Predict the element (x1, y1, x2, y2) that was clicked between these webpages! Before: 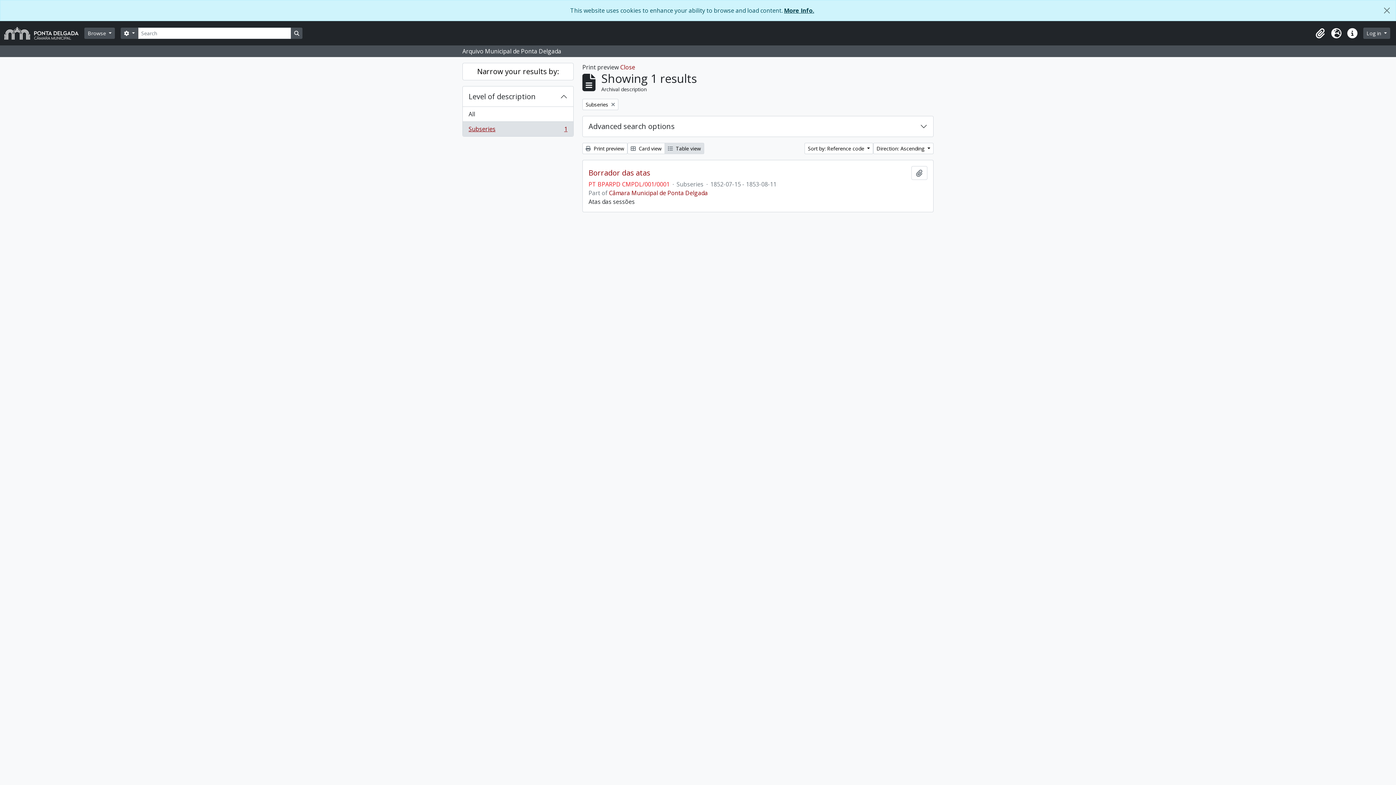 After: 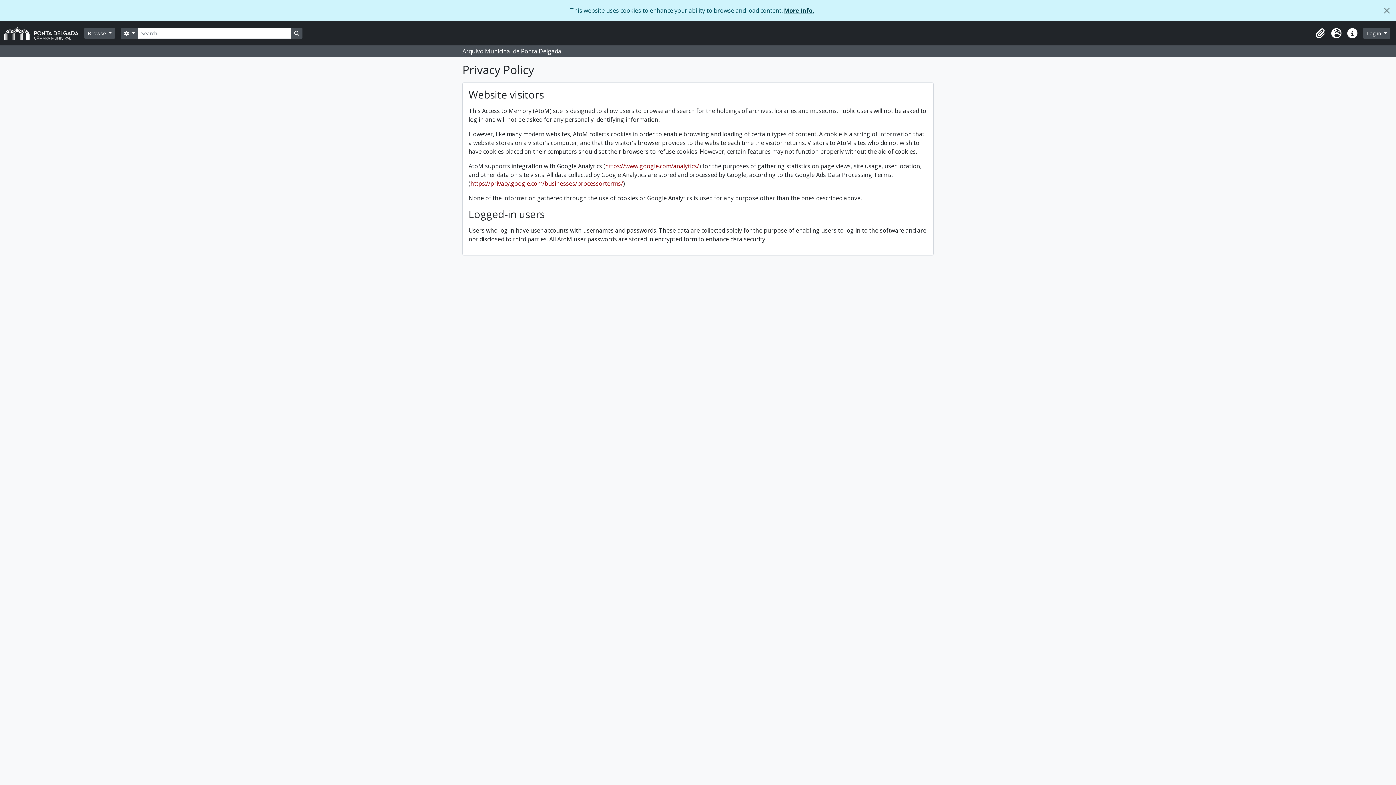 Action: label: More Info. bbox: (784, 6, 814, 14)